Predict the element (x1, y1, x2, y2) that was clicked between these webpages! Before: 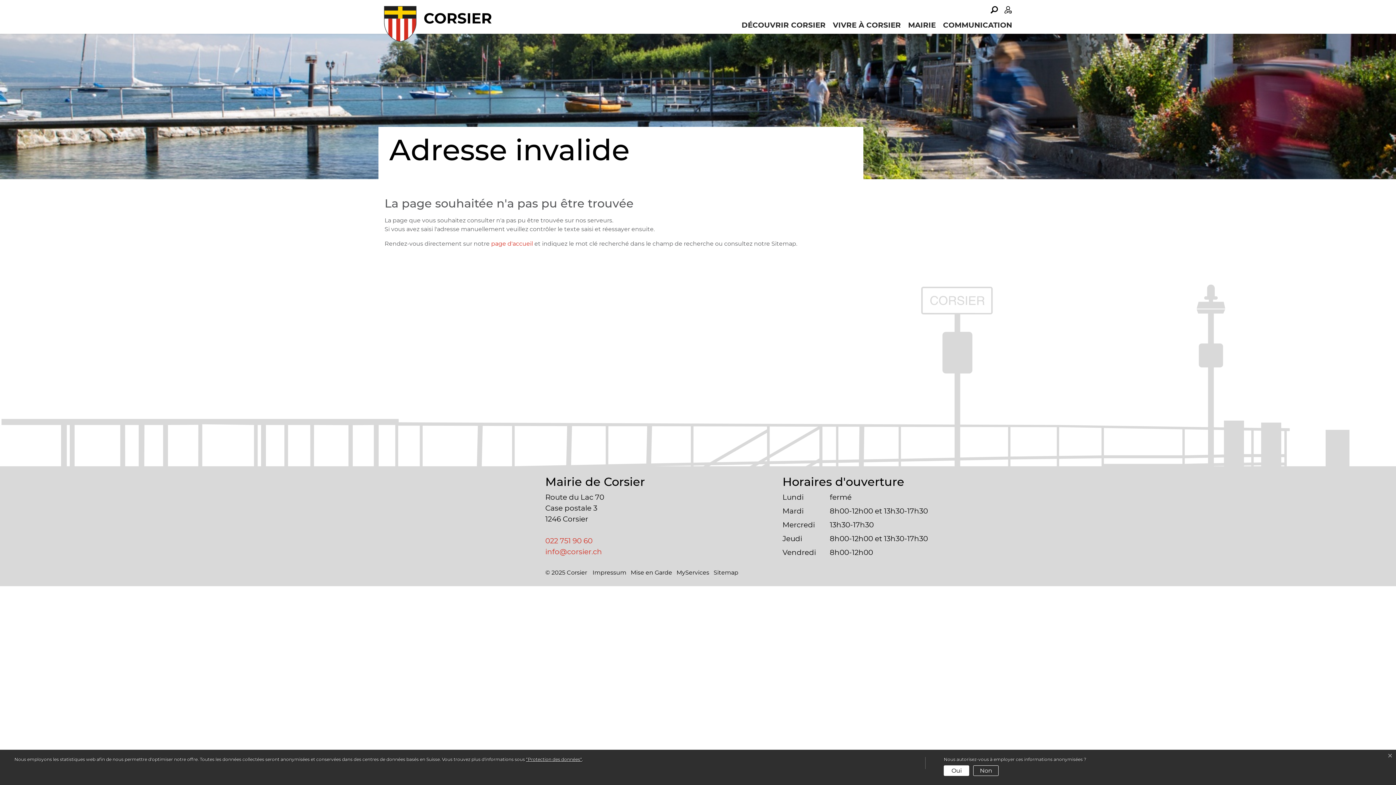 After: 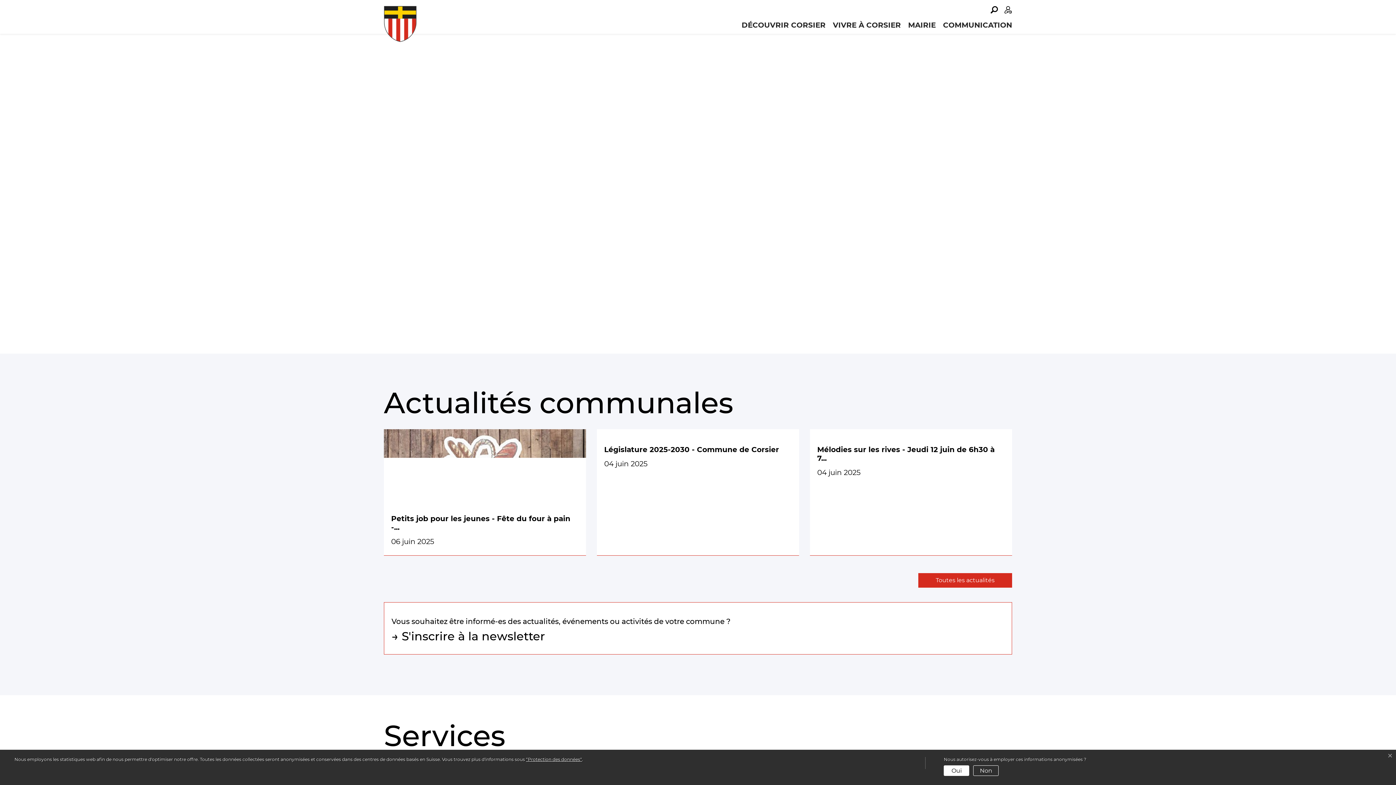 Action: bbox: (384, 0, 491, 18) label:  
Corsier Logo